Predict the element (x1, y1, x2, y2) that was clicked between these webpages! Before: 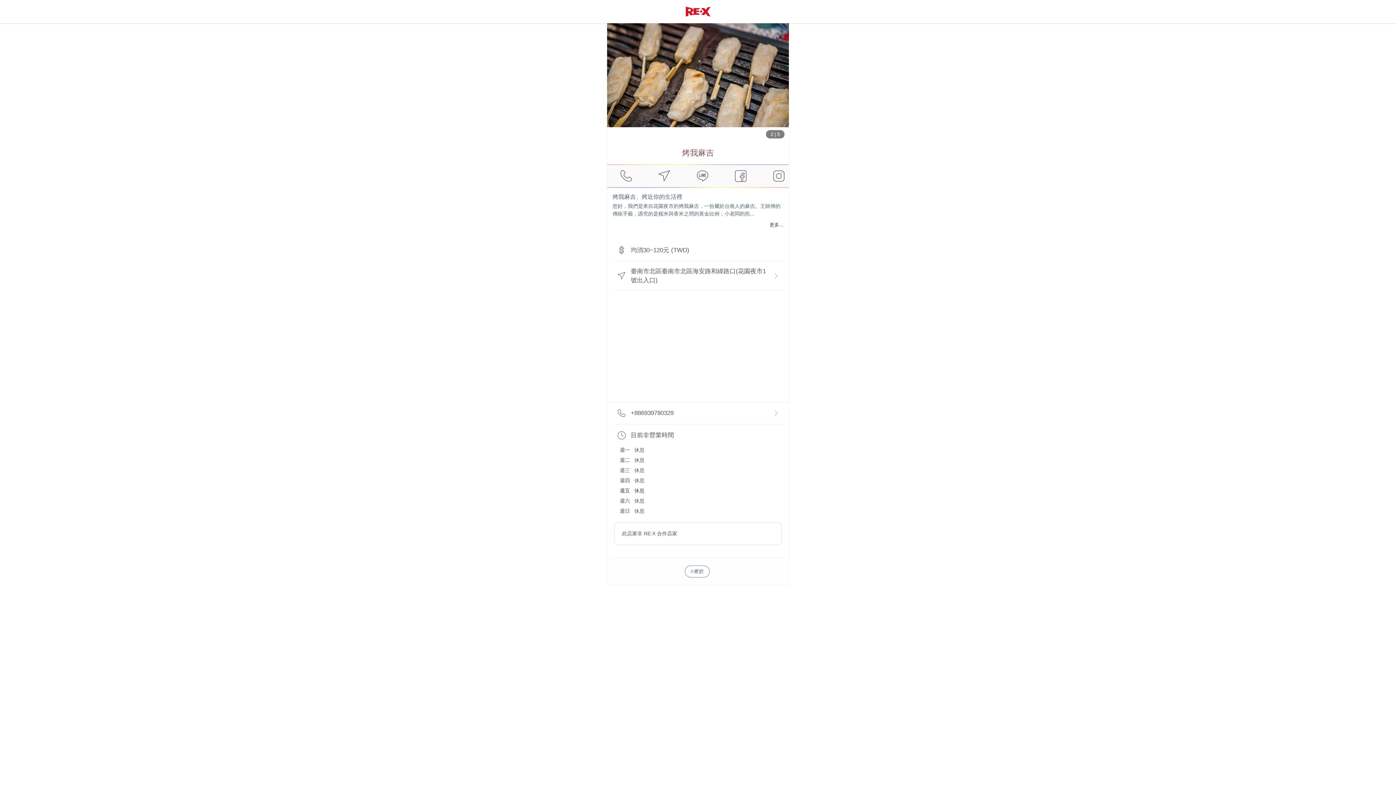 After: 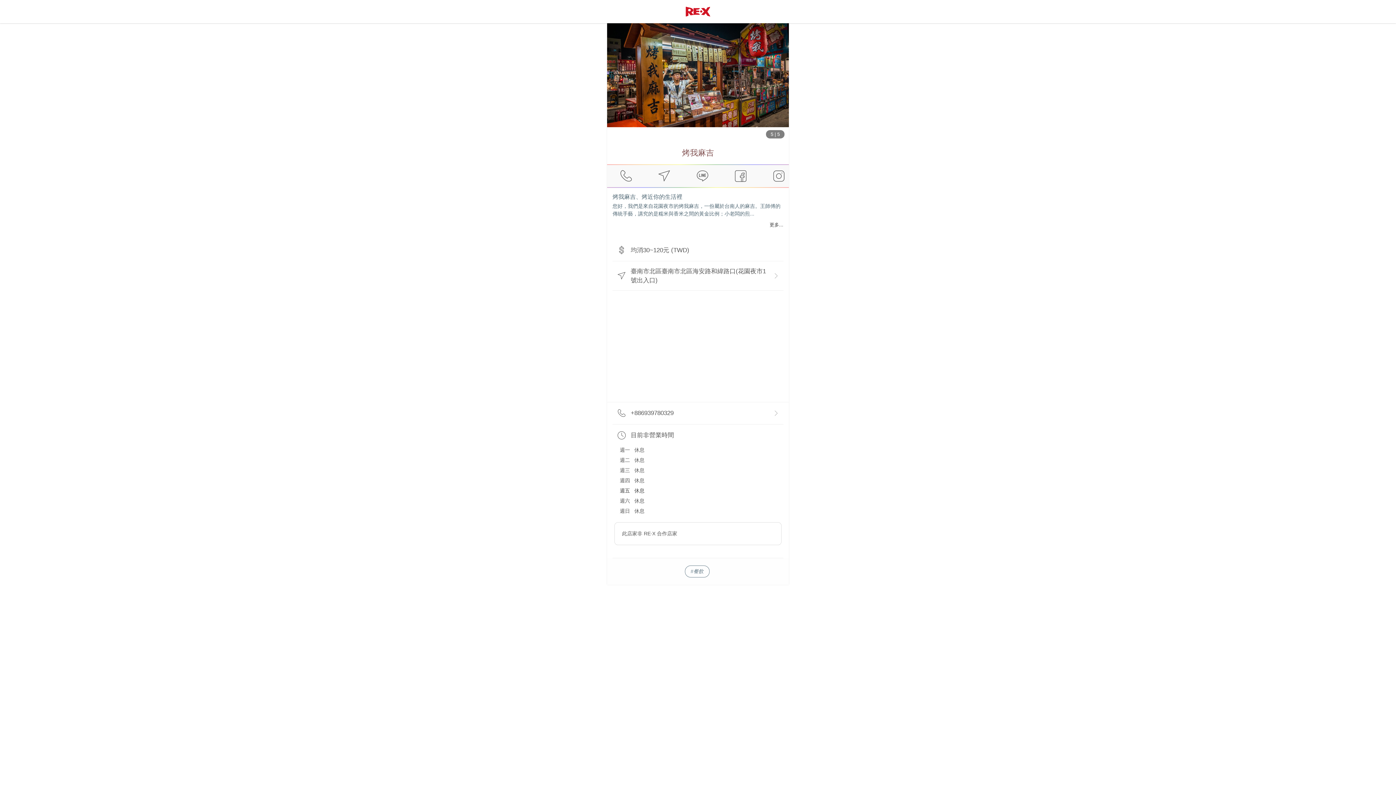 Action: bbox: (694, 168, 710, 184)